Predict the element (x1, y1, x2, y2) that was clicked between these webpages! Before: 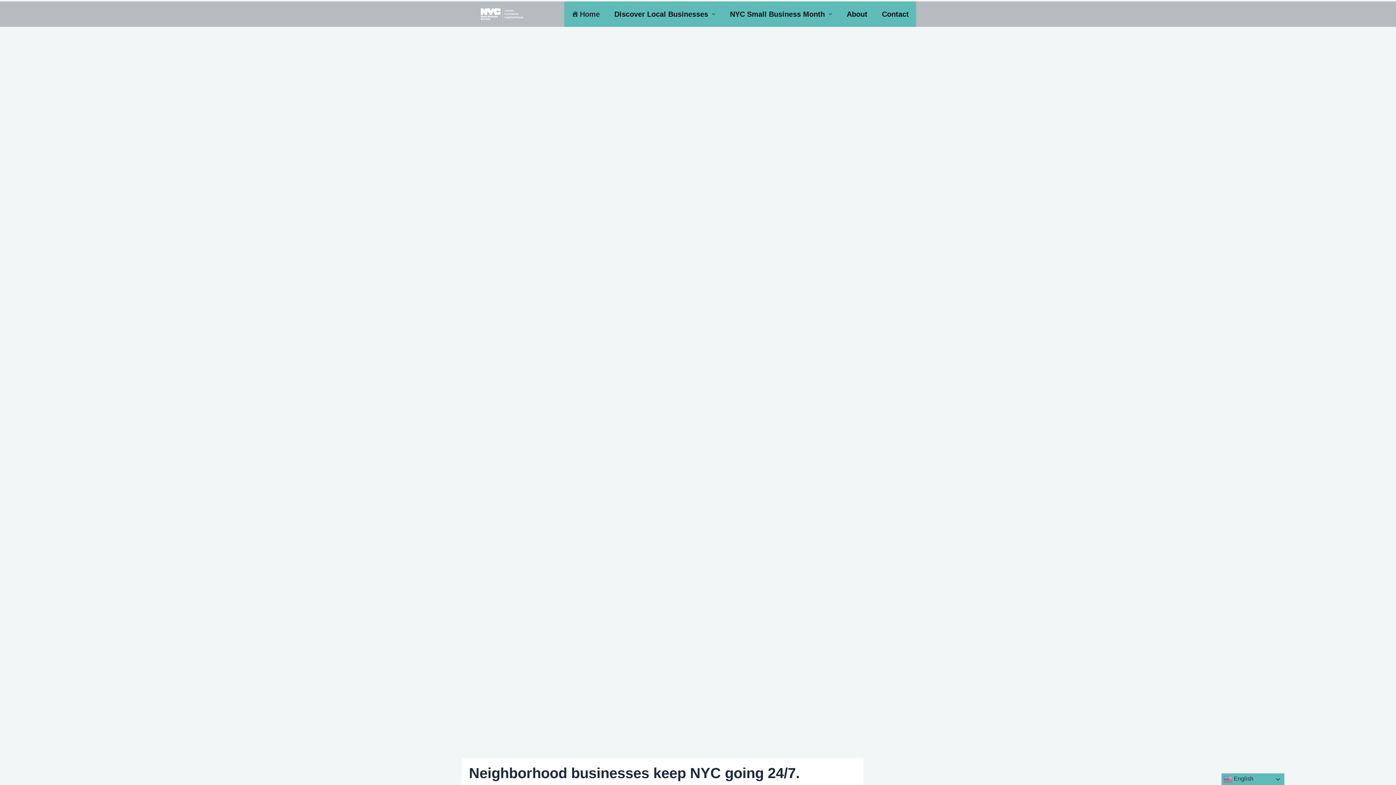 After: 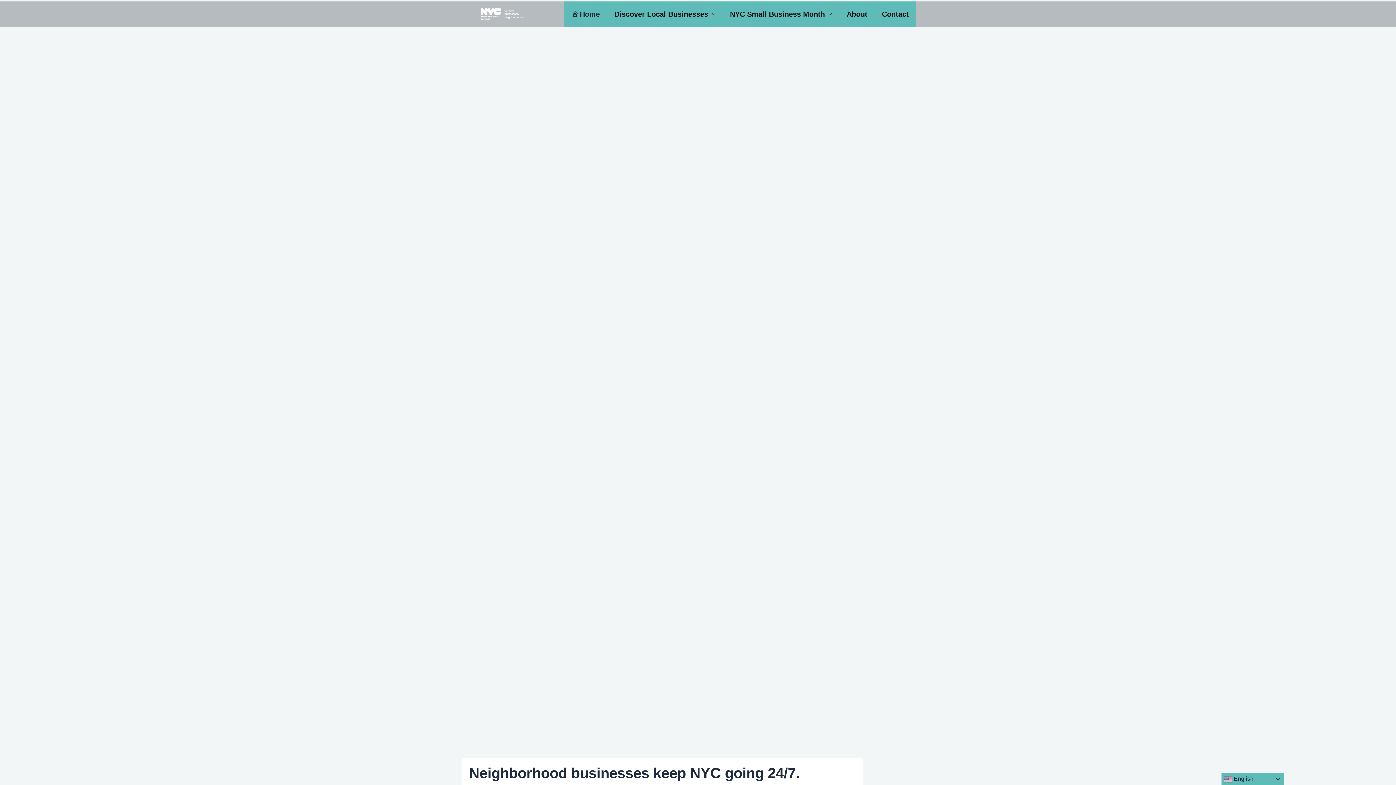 Action: label: Home bbox: (564, 1, 607, 26)